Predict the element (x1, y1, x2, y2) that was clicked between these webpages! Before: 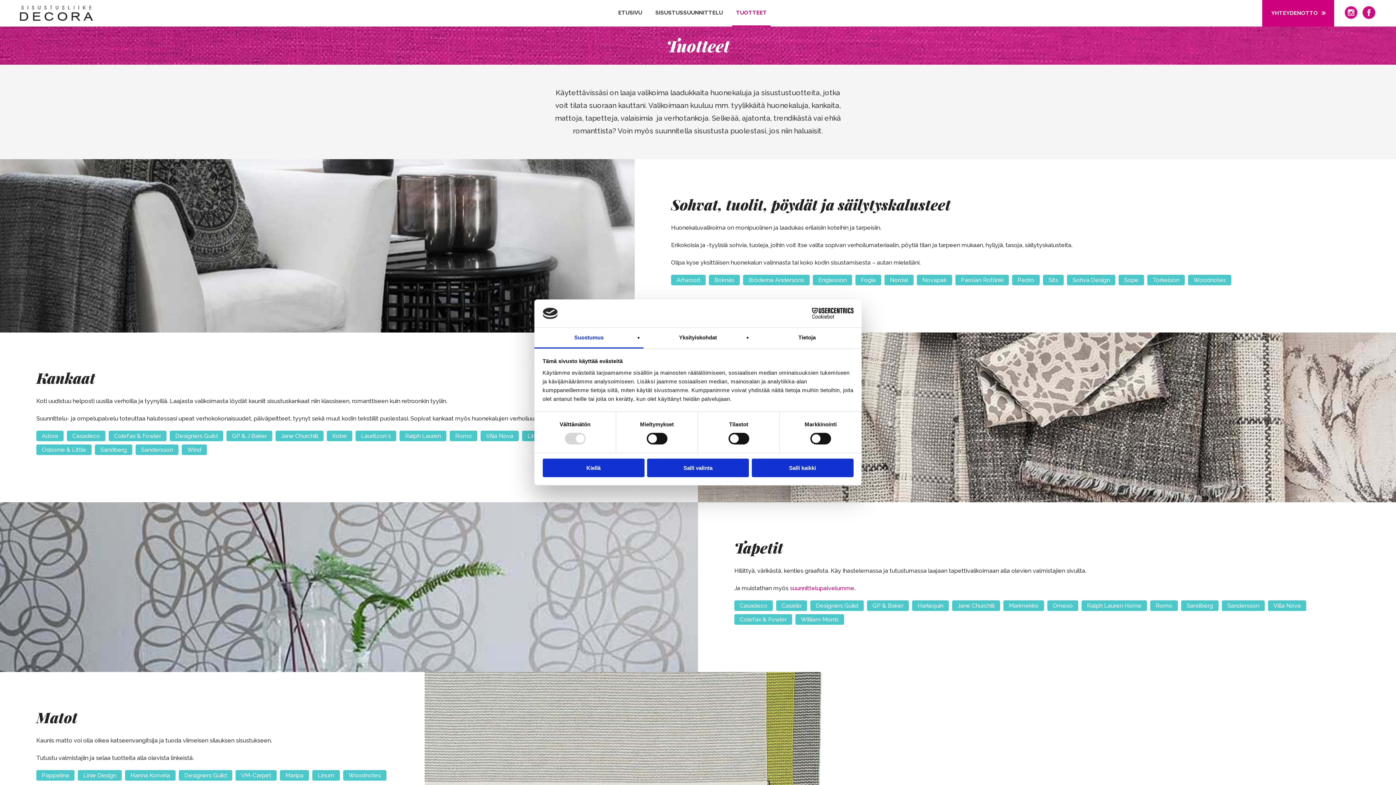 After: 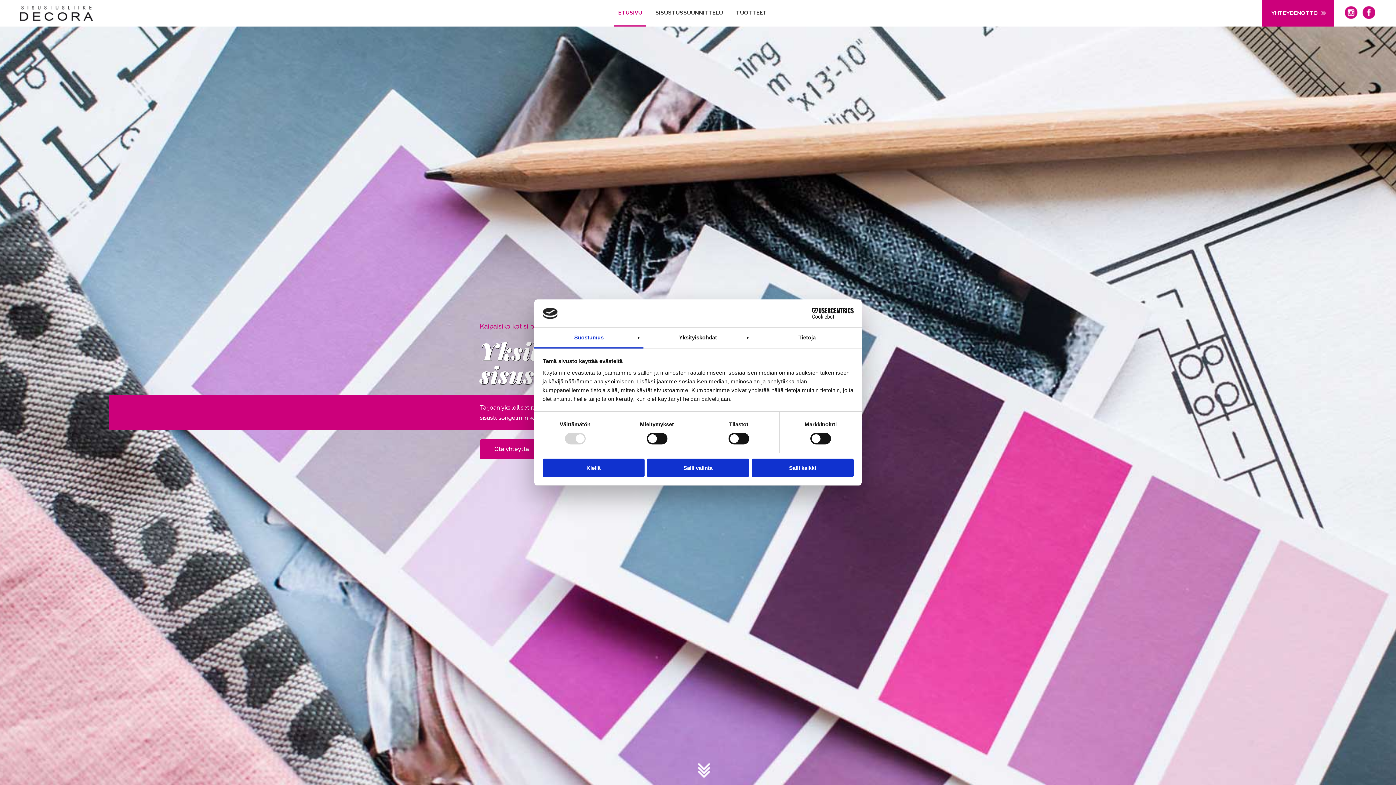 Action: bbox: (612, 0, 648, 25) label: ETUSIVU